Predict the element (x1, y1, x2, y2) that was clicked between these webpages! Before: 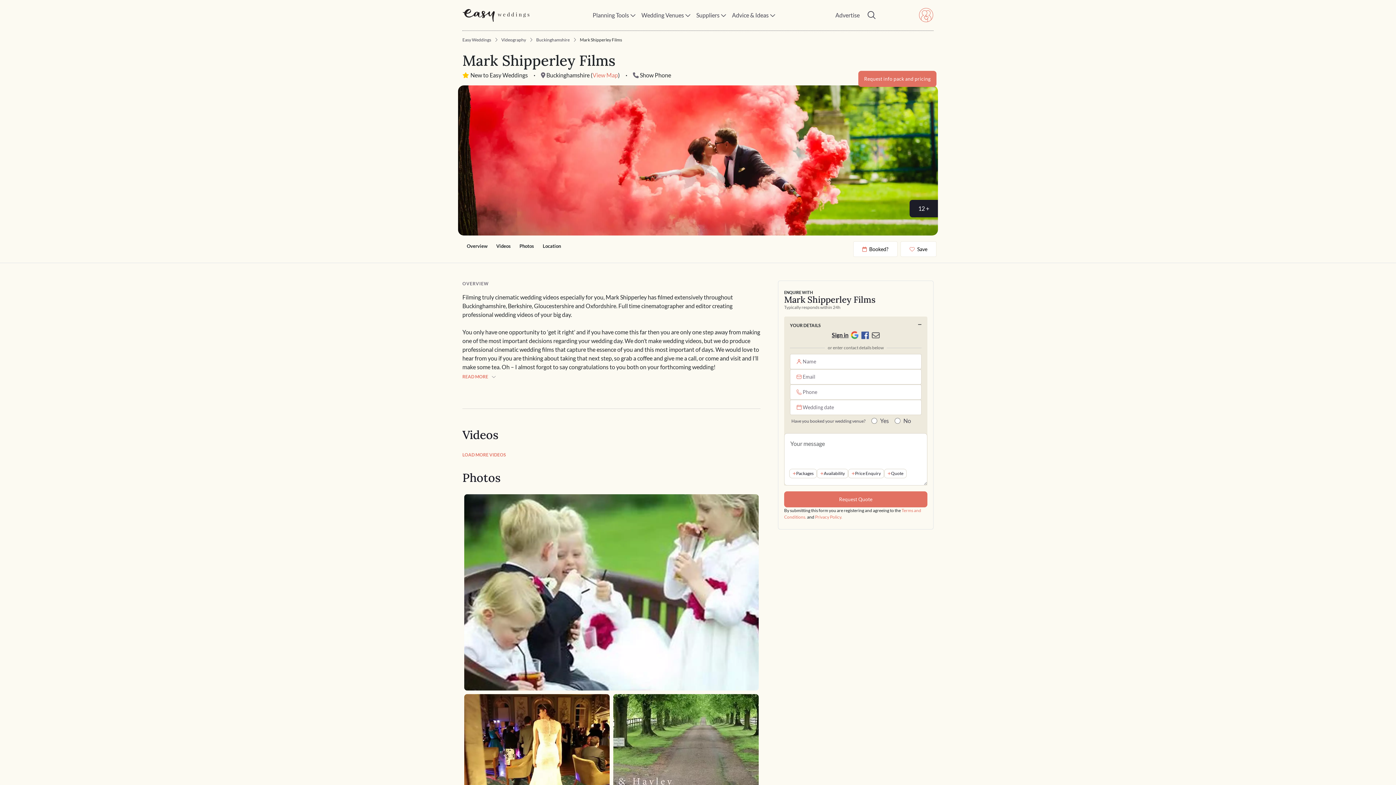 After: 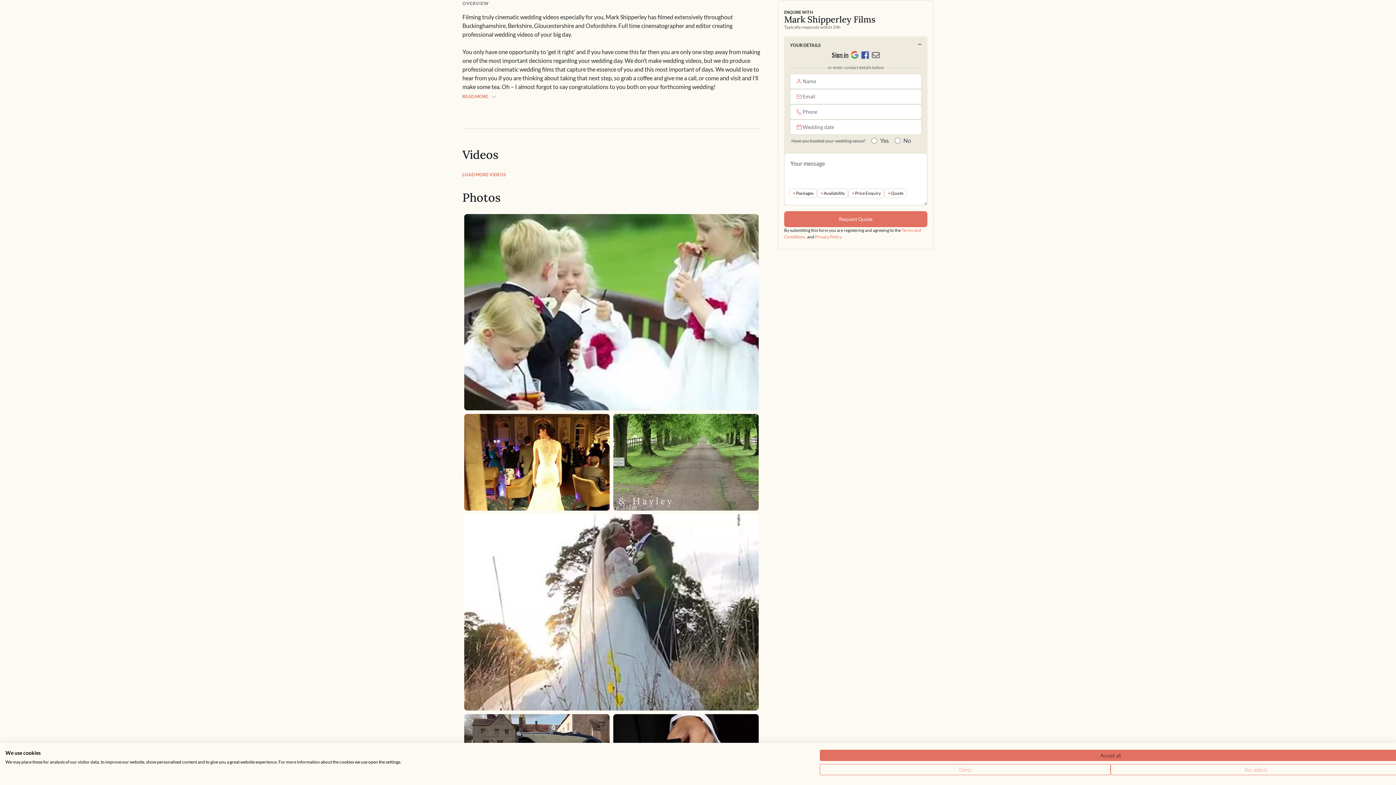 Action: label: Overview bbox: (462, 239, 492, 252)